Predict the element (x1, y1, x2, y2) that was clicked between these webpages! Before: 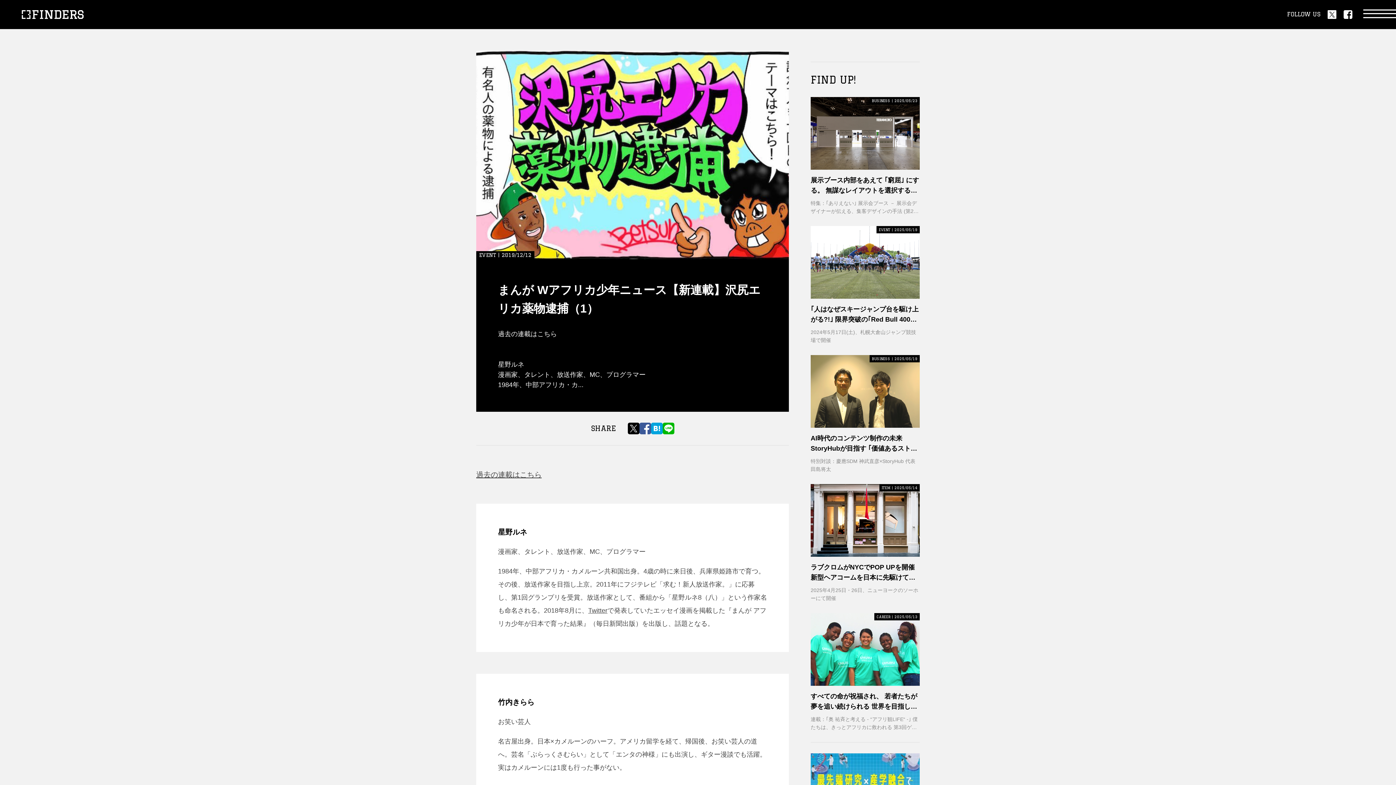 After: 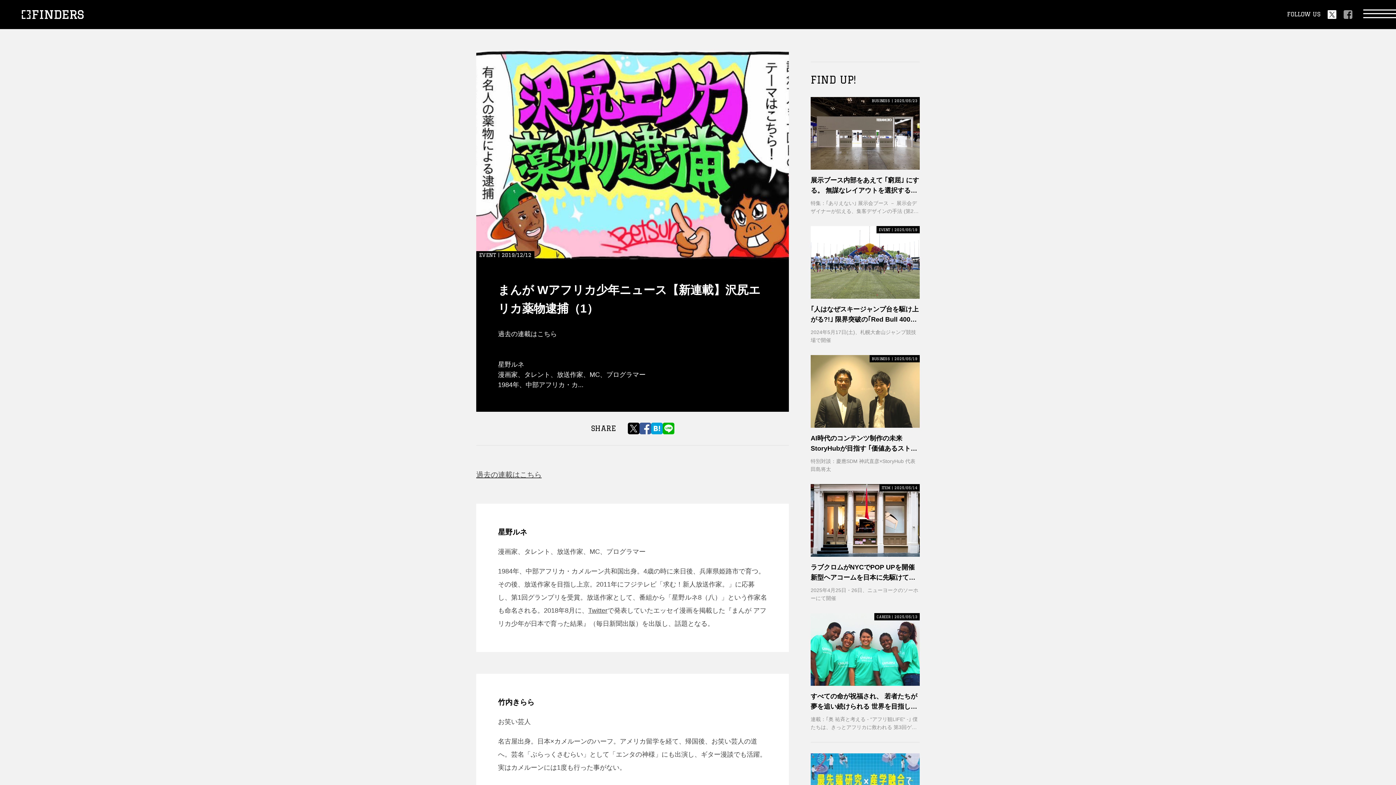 Action: bbox: (1344, 10, 1352, 18)